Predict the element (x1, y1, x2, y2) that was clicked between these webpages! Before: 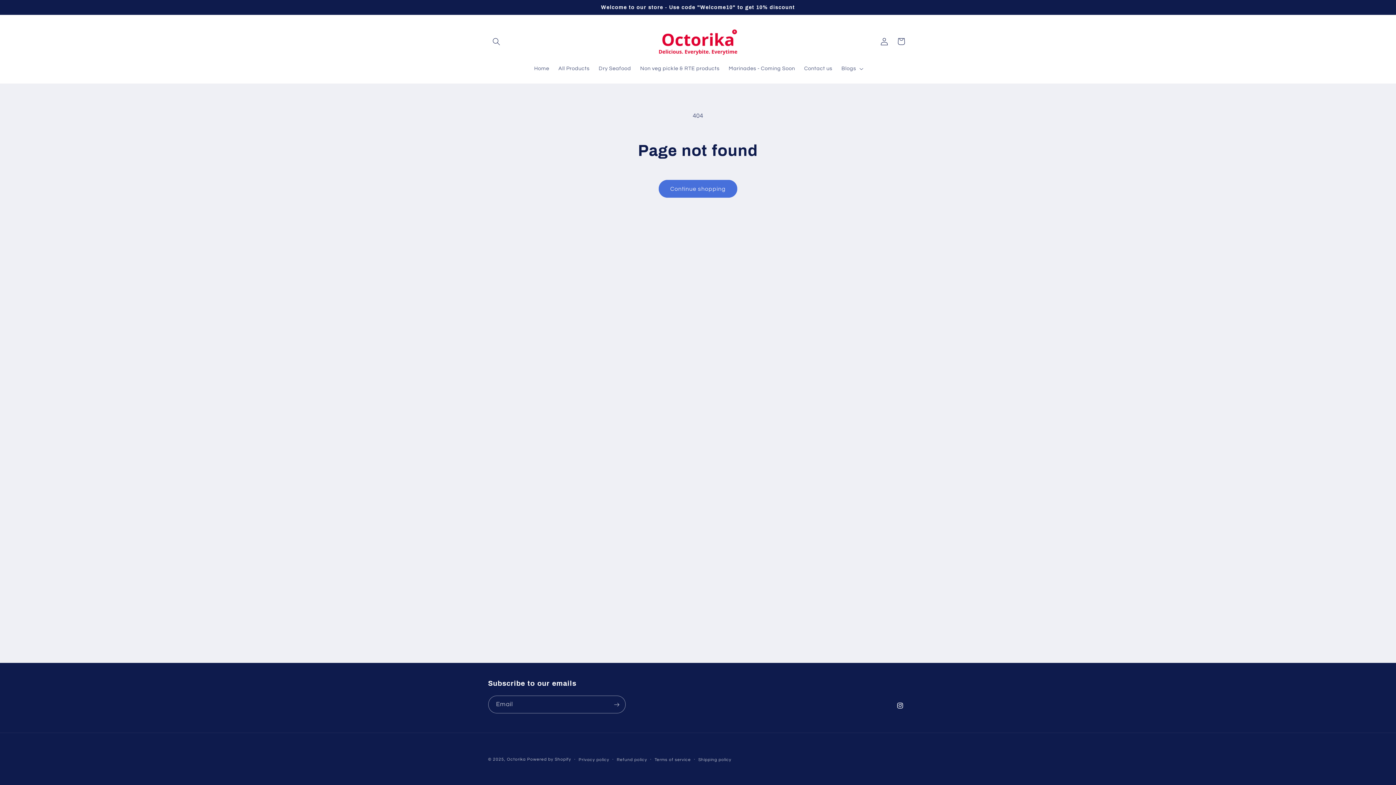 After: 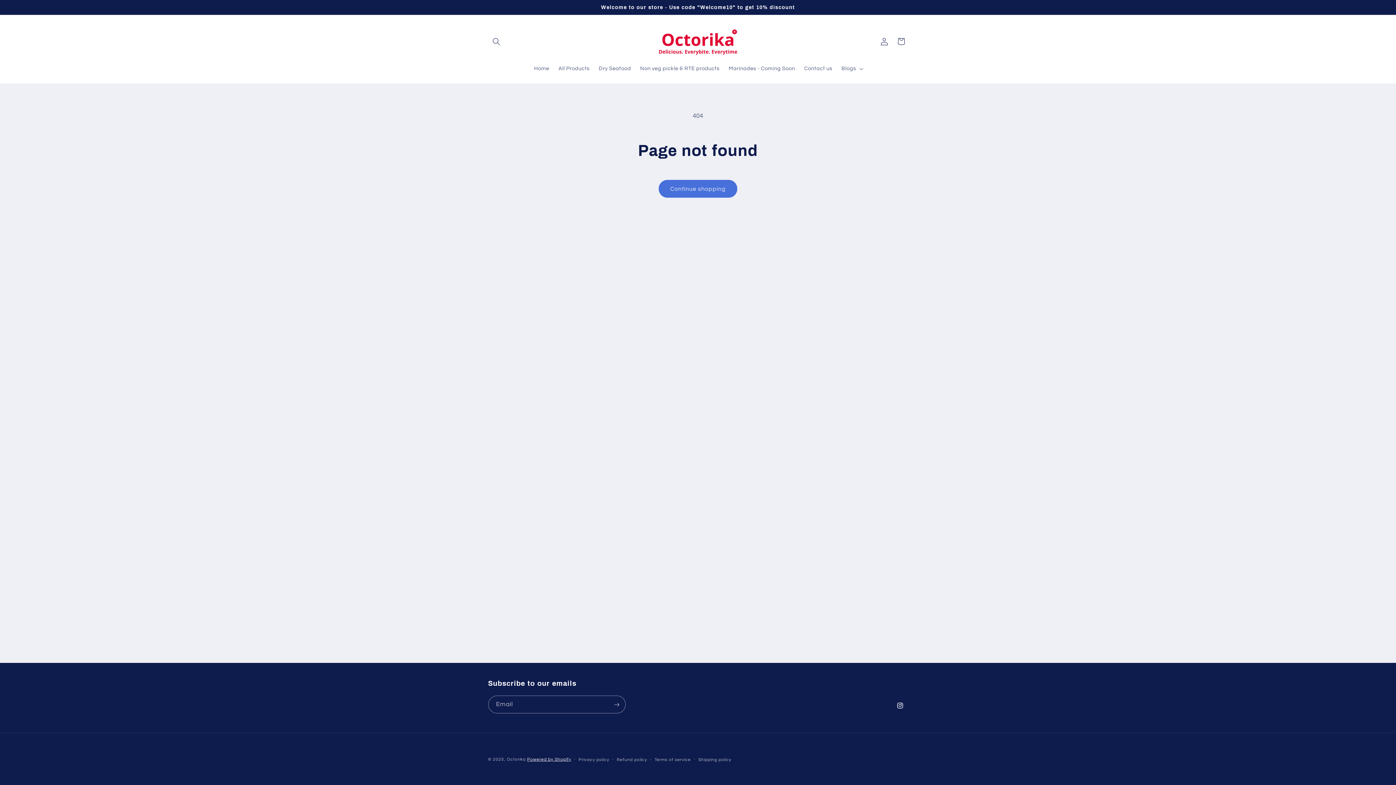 Action: bbox: (527, 757, 571, 761) label: Powered by Shopify